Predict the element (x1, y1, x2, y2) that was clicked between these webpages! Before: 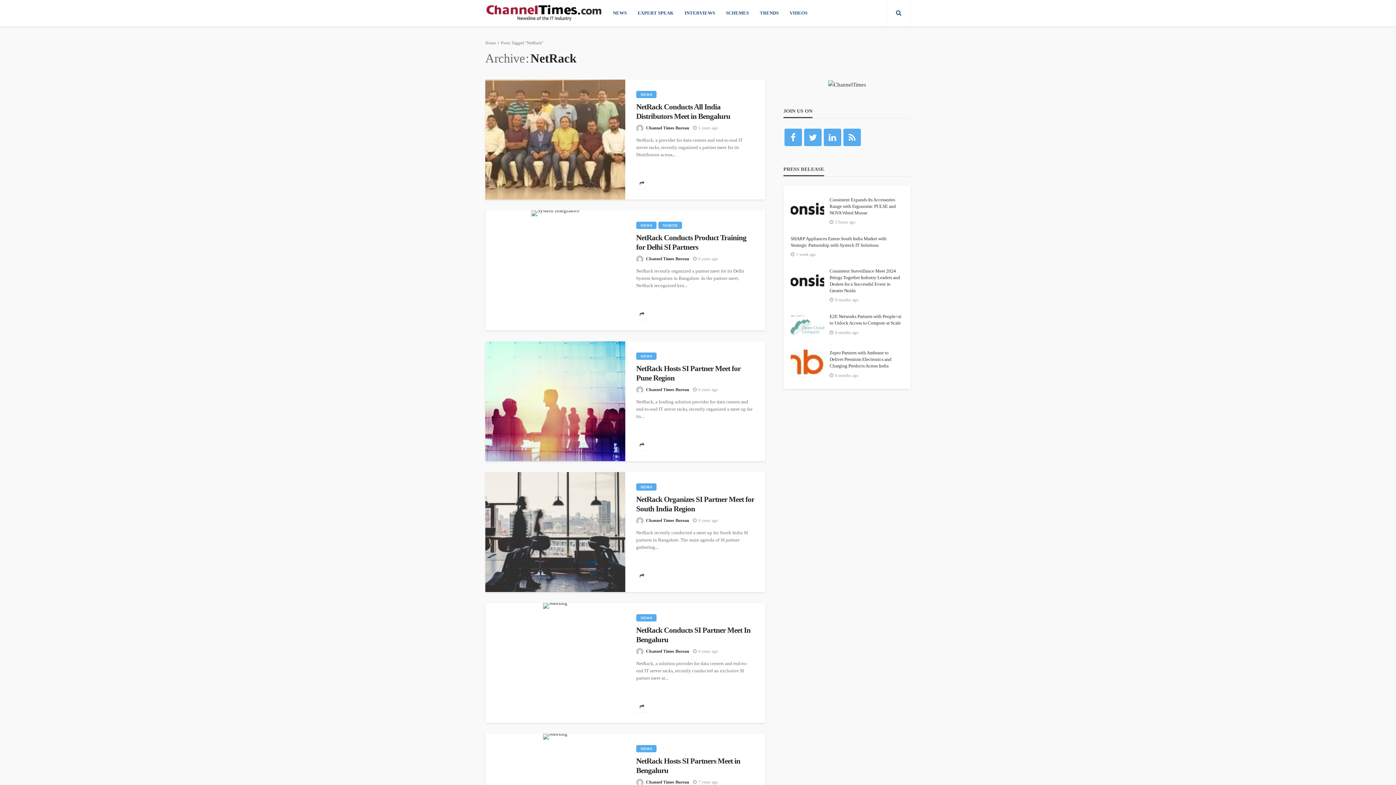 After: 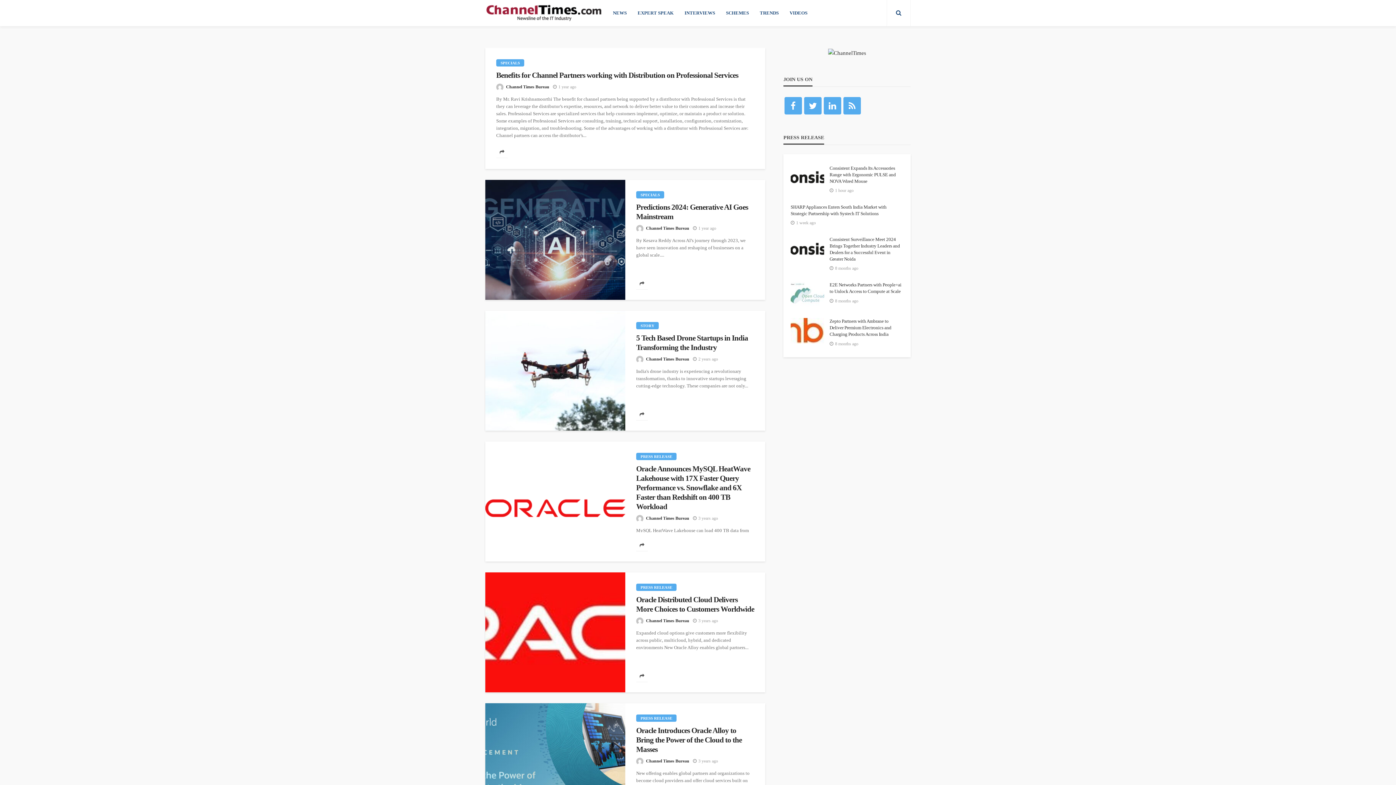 Action: label: Channel Times Bureau bbox: (646, 386, 689, 393)